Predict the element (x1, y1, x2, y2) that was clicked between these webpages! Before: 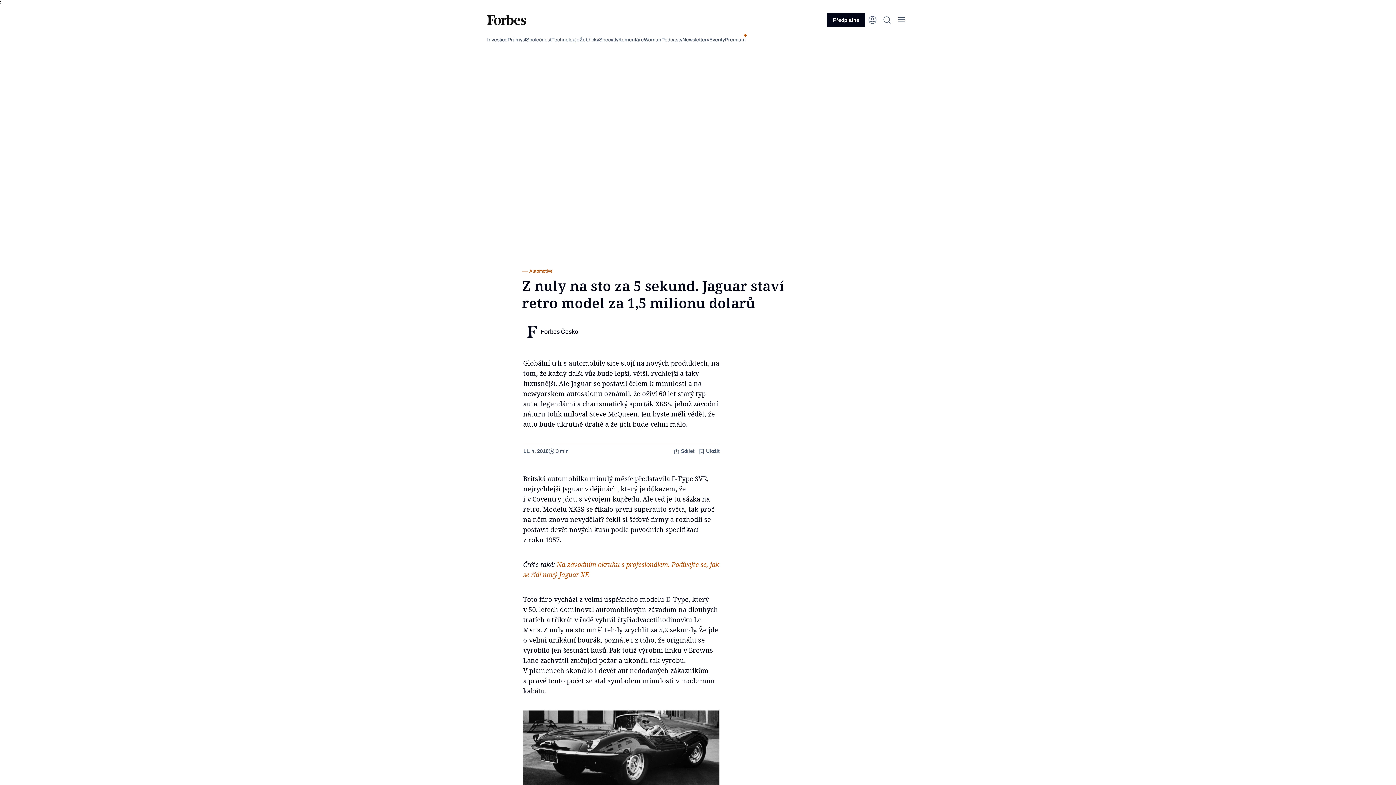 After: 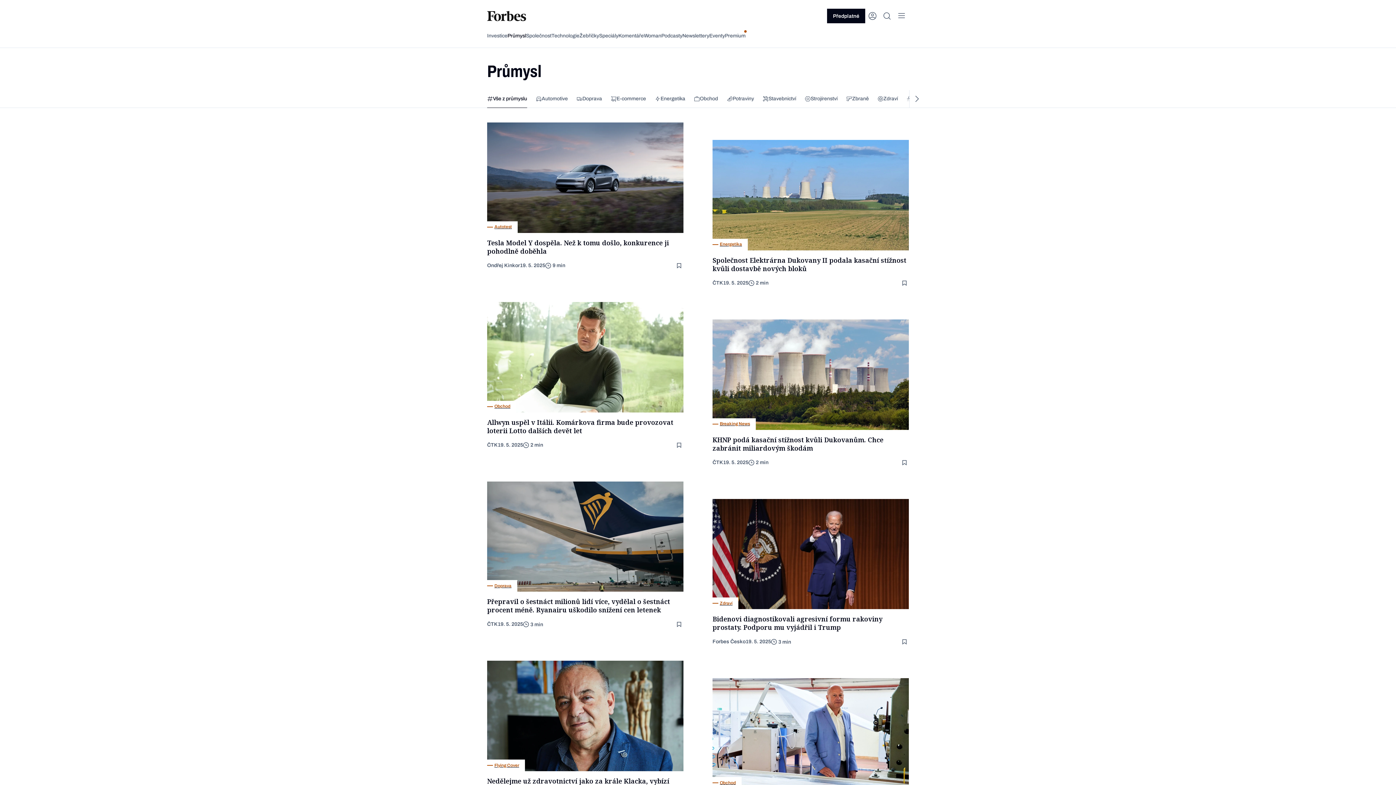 Action: bbox: (507, 68, 526, 75) label: Průmysl